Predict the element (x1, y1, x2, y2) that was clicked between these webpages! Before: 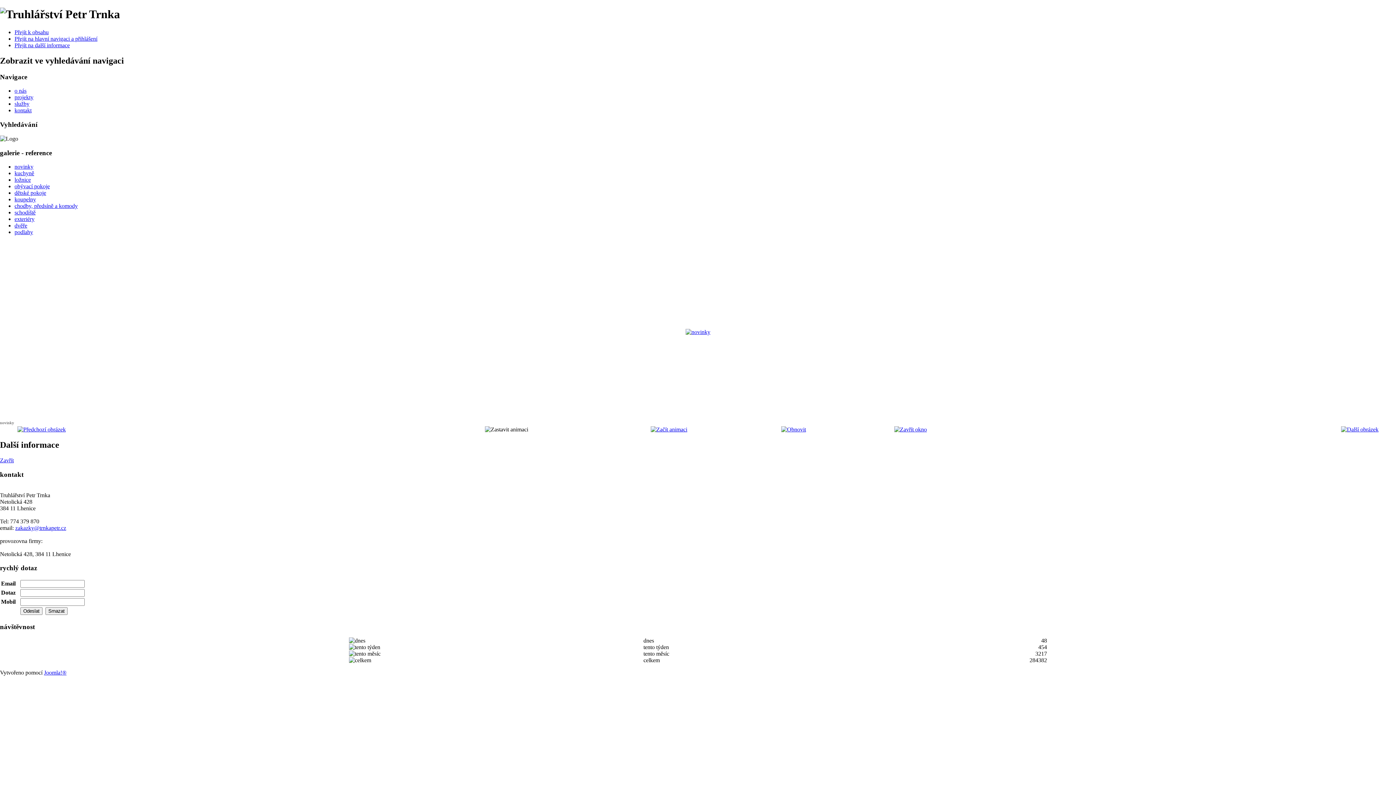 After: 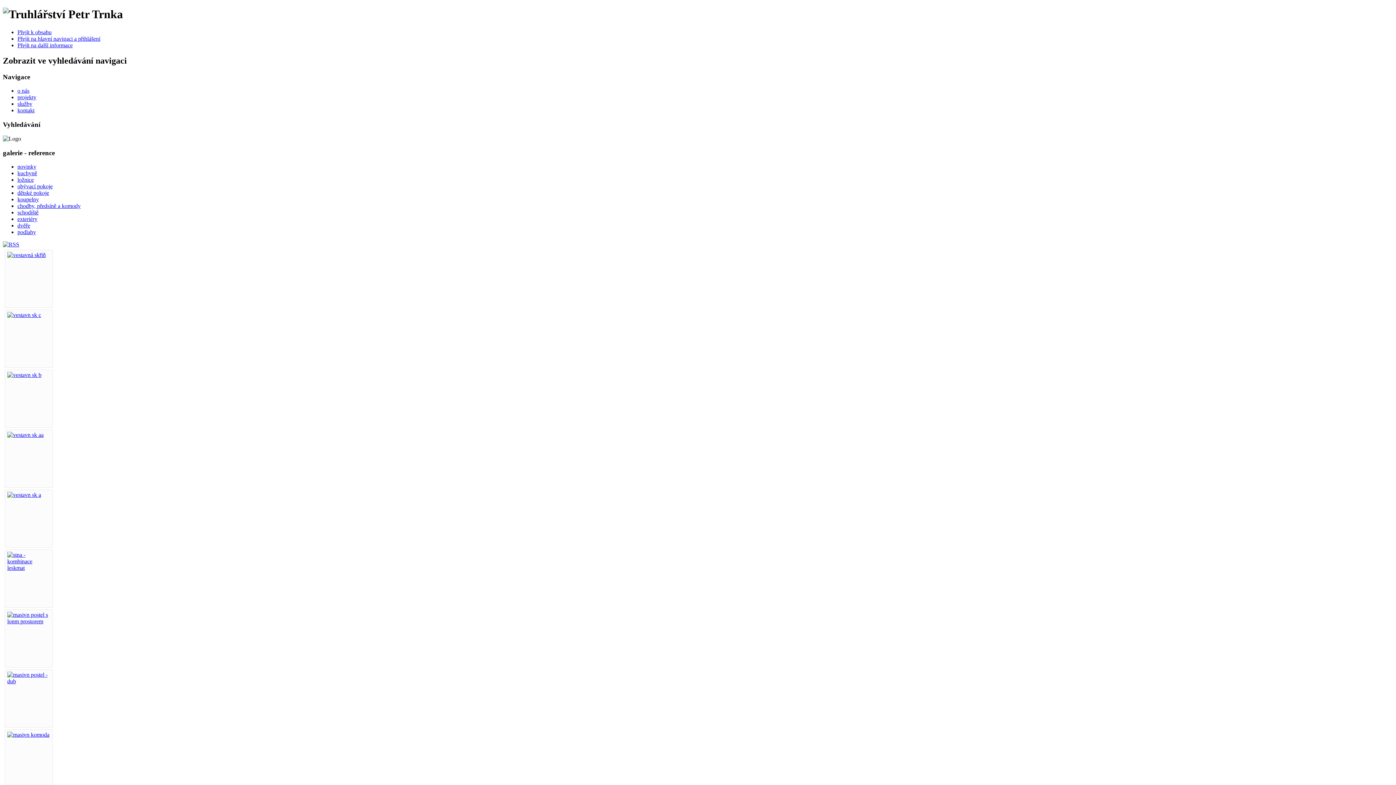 Action: label: ložnice bbox: (14, 176, 30, 183)